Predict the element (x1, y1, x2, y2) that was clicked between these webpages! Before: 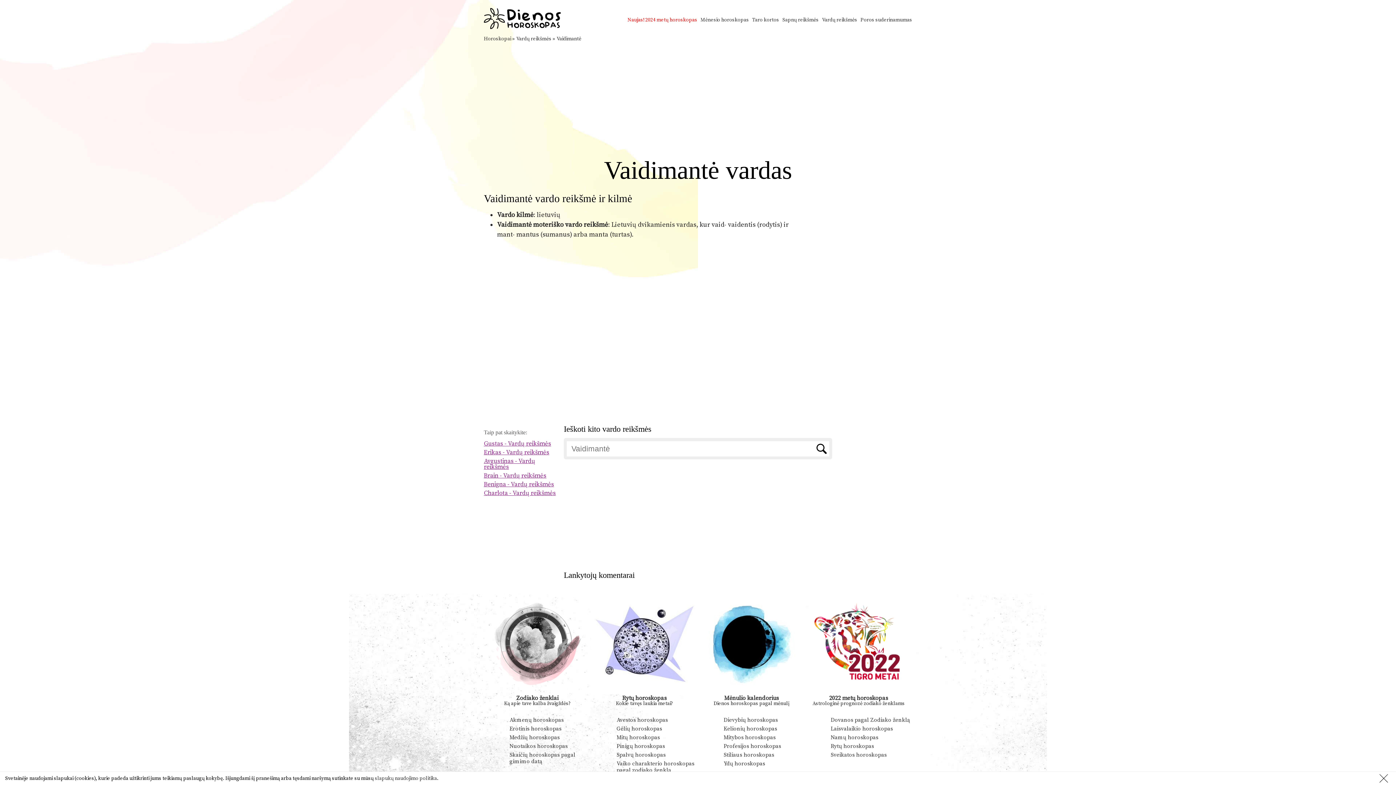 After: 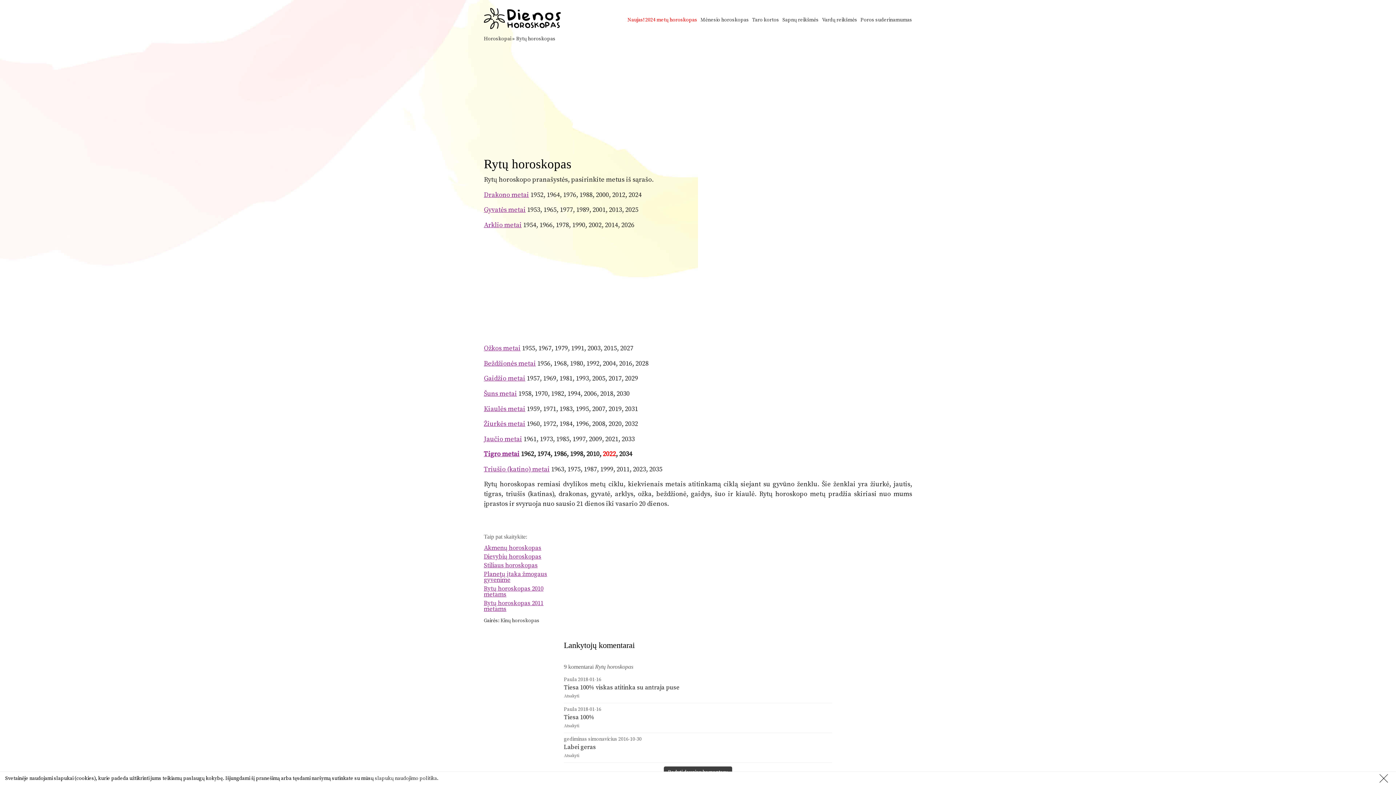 Action: bbox: (591, 689, 698, 696)